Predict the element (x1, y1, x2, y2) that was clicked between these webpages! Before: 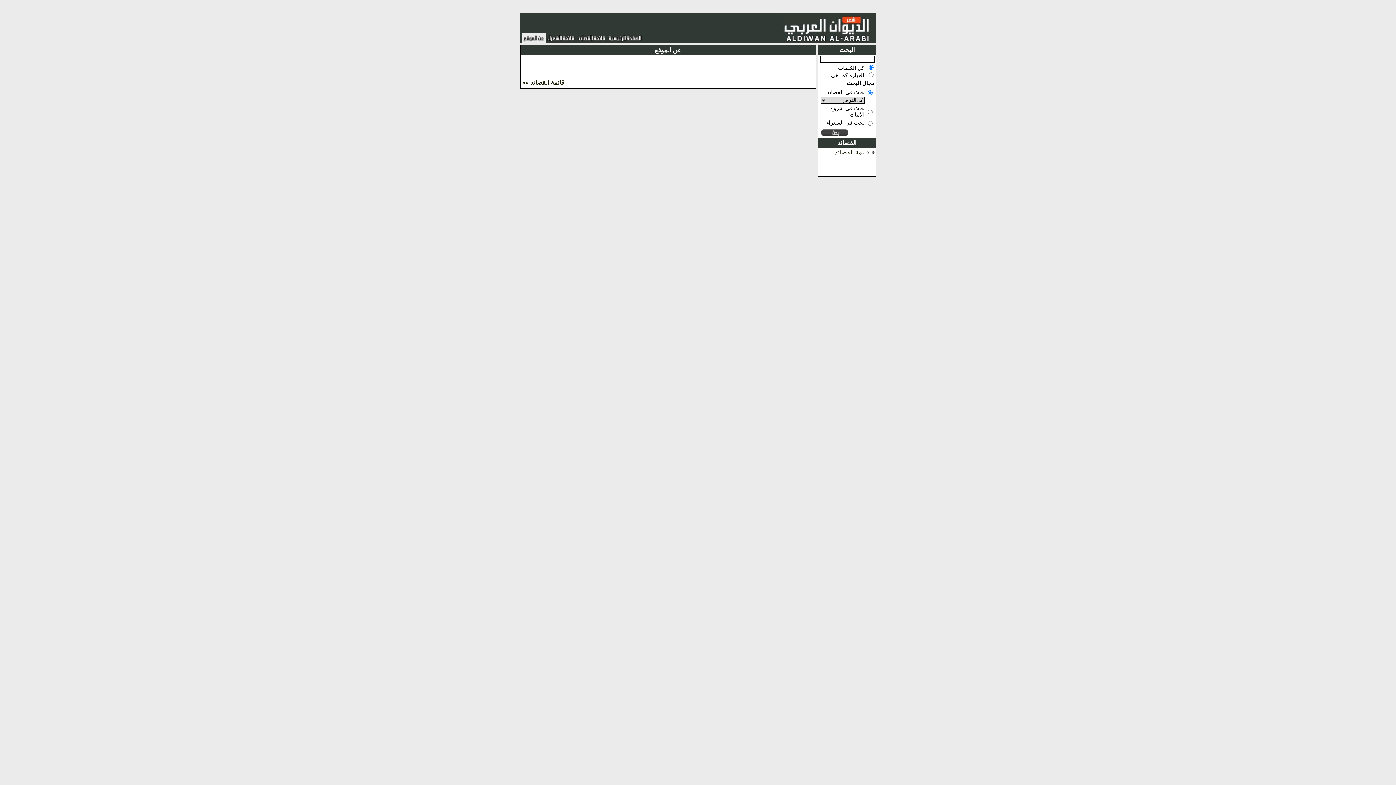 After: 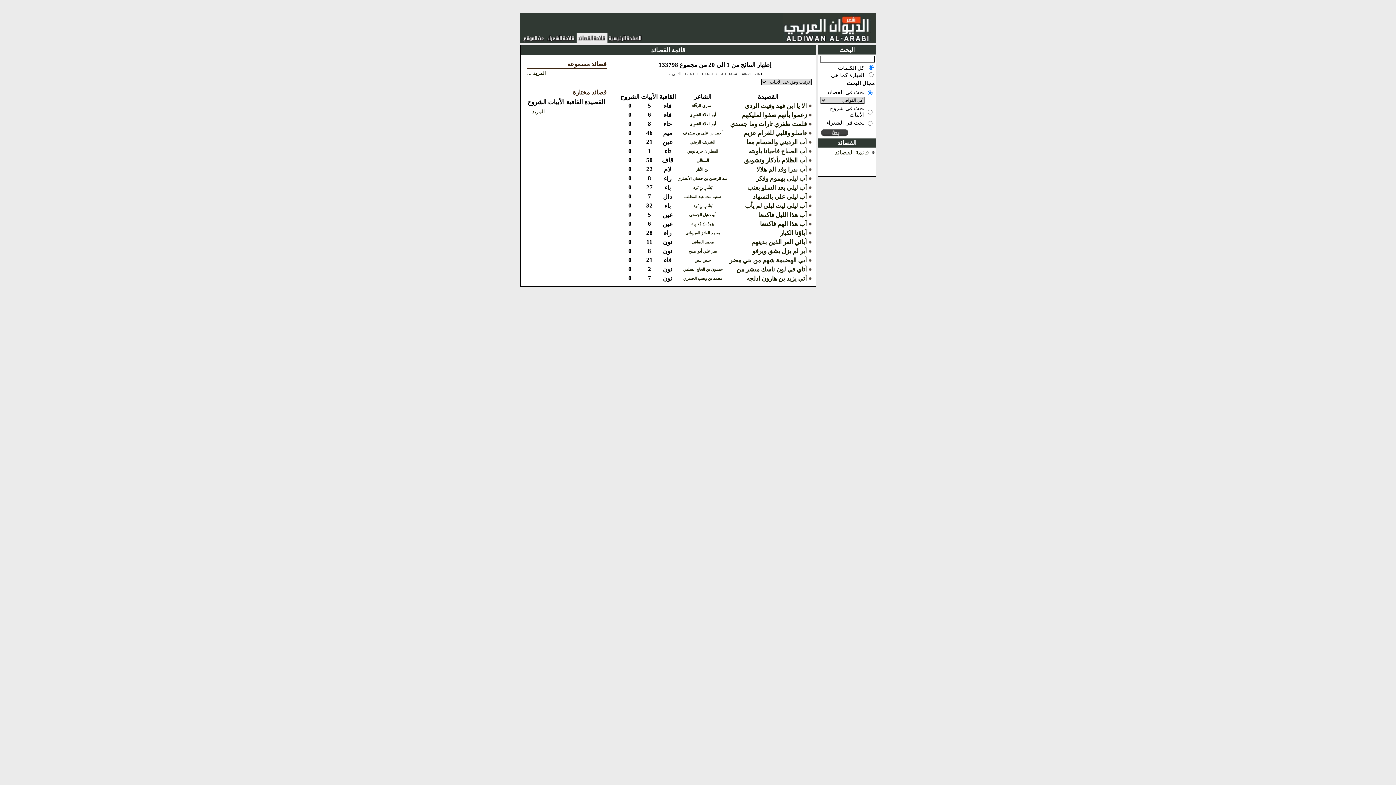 Action: bbox: (577, 36, 605, 43)